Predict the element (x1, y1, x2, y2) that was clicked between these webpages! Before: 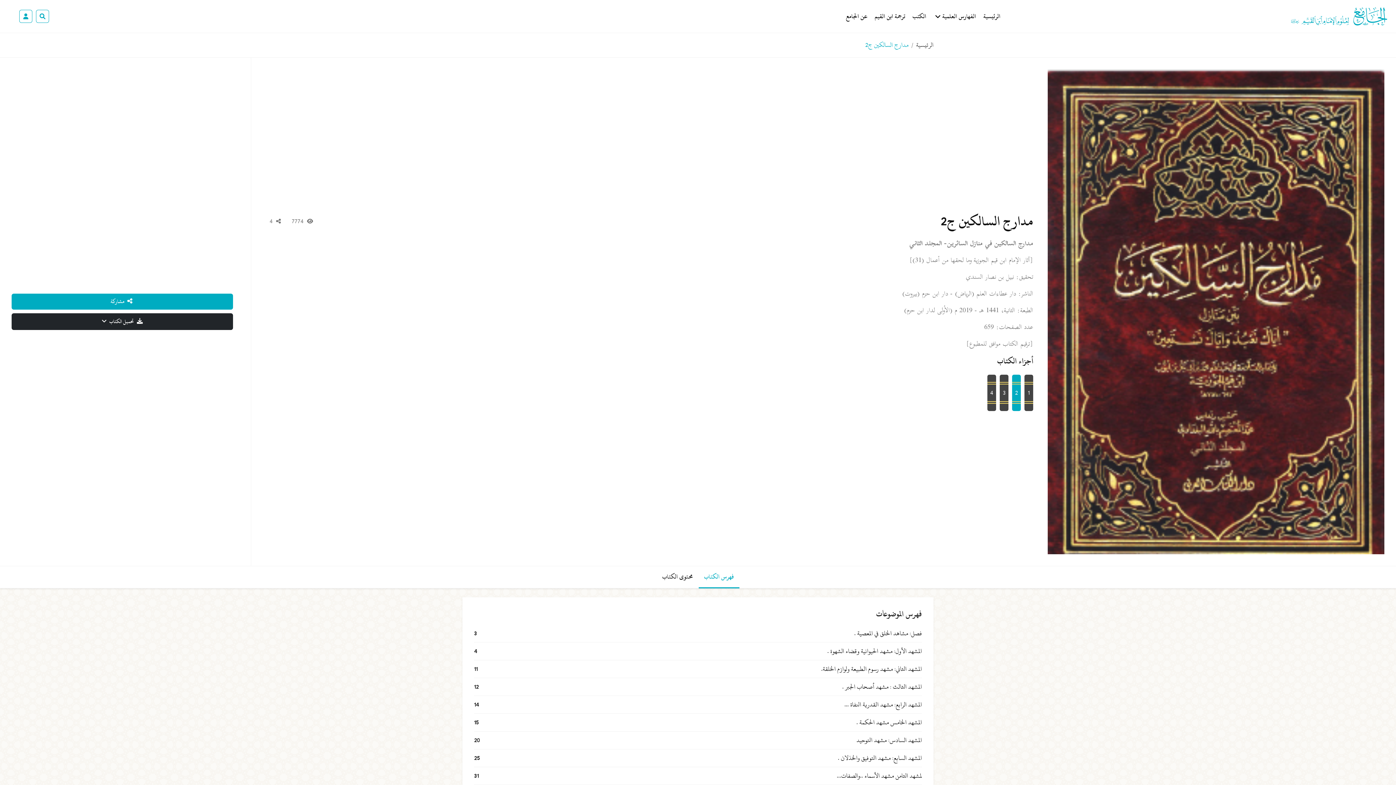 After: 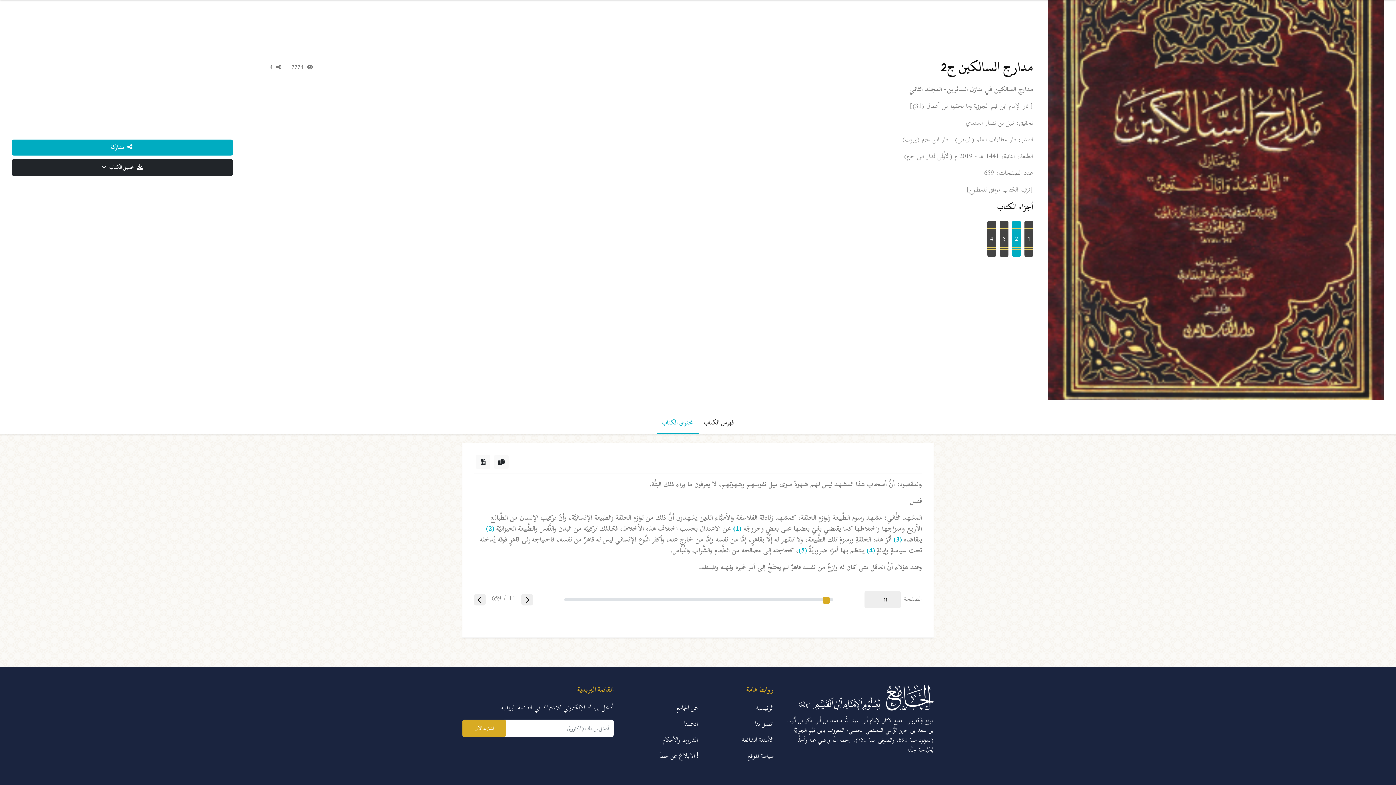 Action: bbox: (474, 660, 922, 678) label: المشهد الثاني: مشهد رسوم الطبيعة ولوازم الخلقة.
11